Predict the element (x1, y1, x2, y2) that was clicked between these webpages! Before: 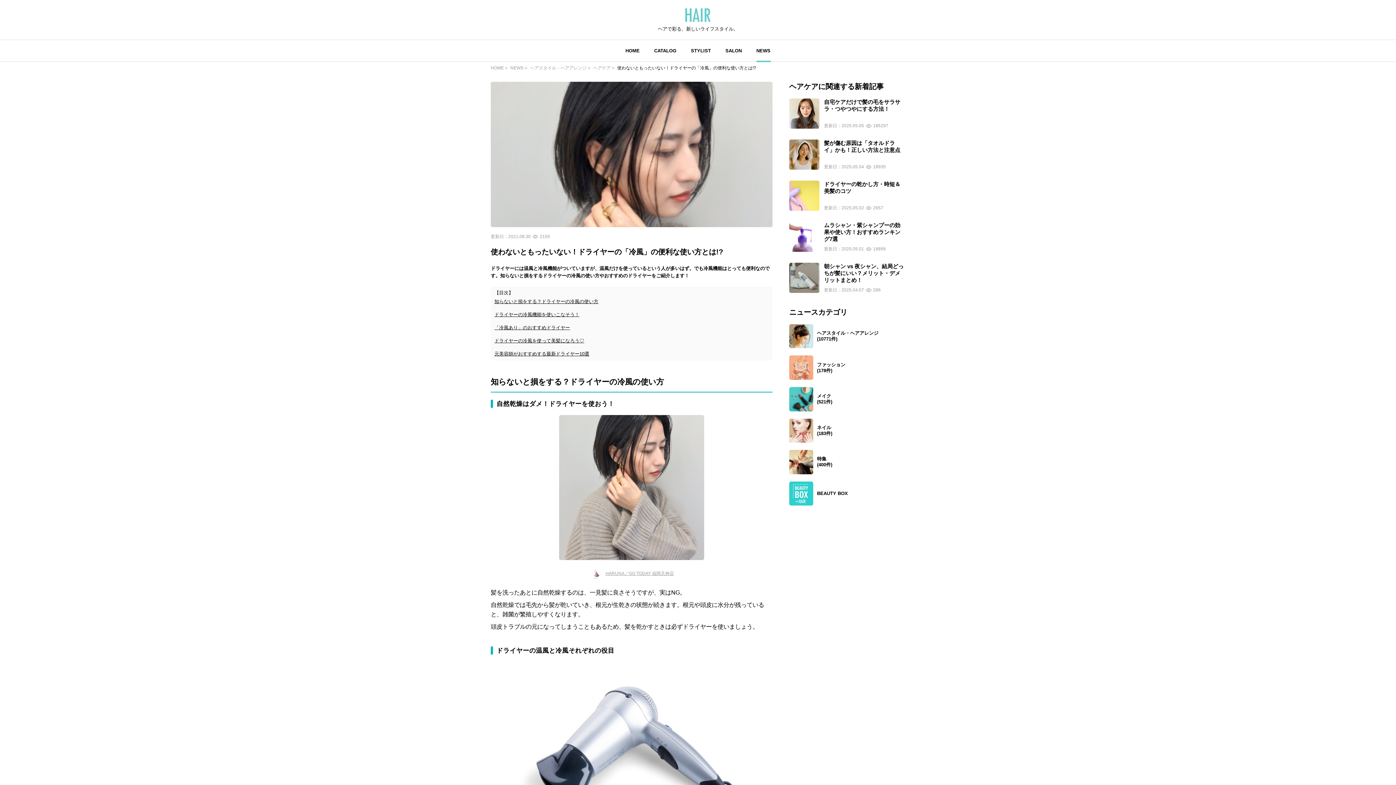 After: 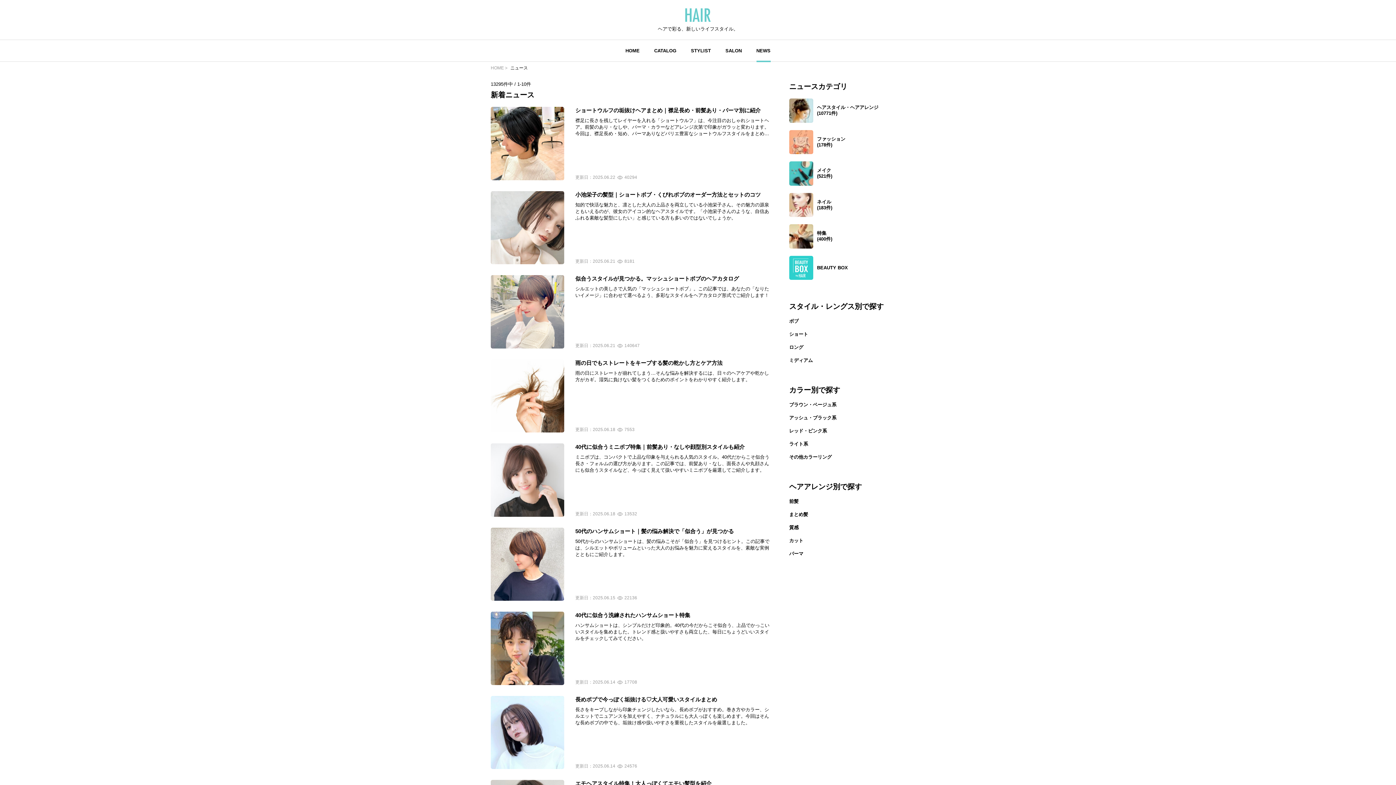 Action: bbox: (510, 65, 523, 70) label: NEWS